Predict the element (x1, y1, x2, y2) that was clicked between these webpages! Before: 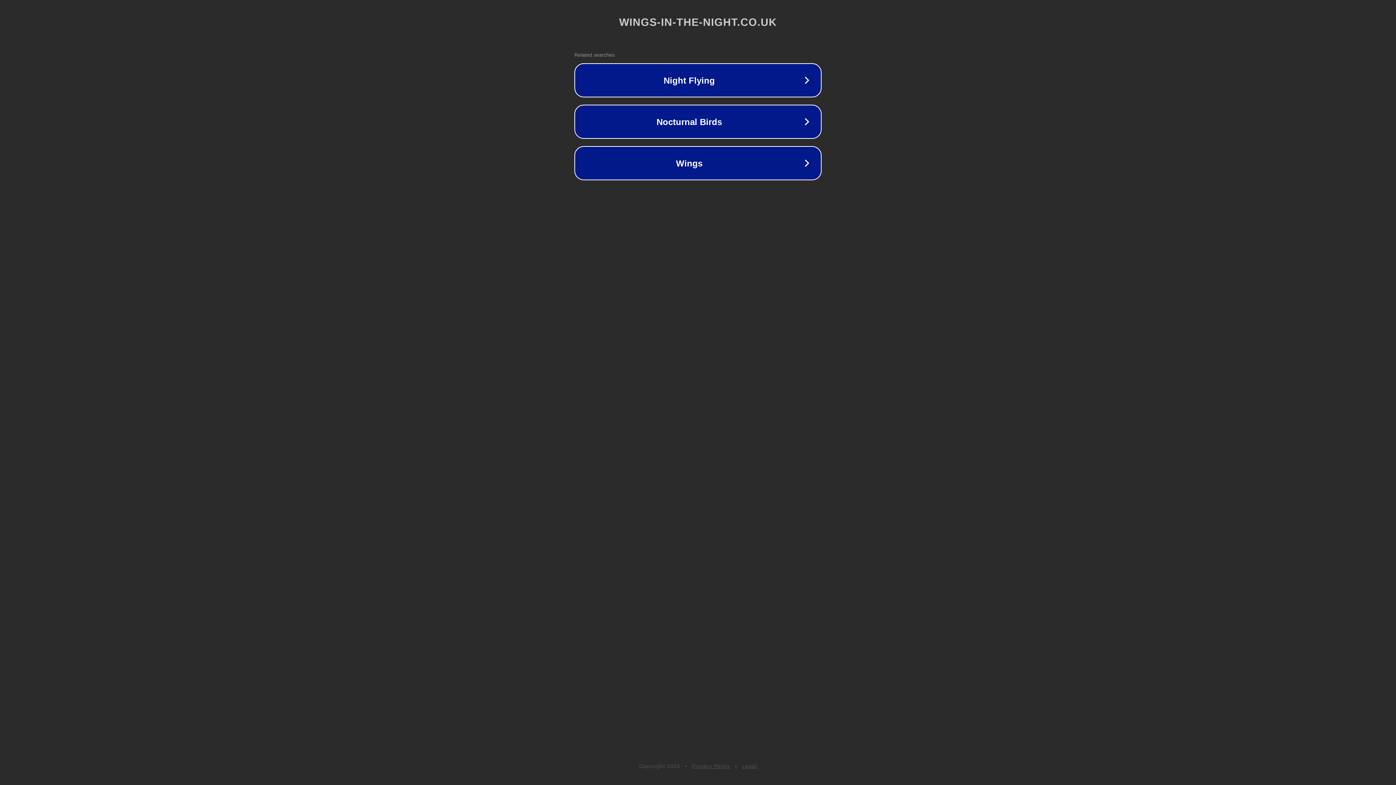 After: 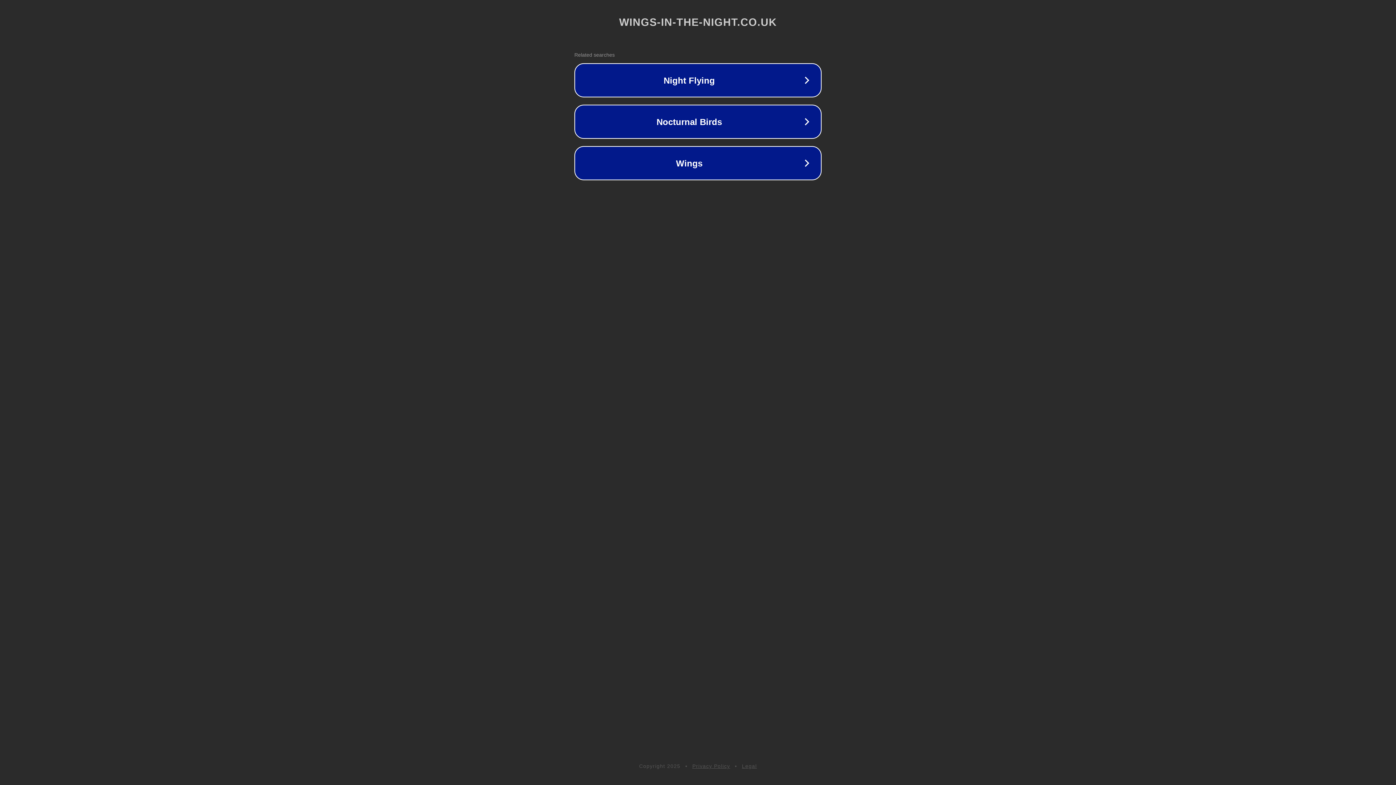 Action: label: Privacy Policy bbox: (692, 763, 730, 769)